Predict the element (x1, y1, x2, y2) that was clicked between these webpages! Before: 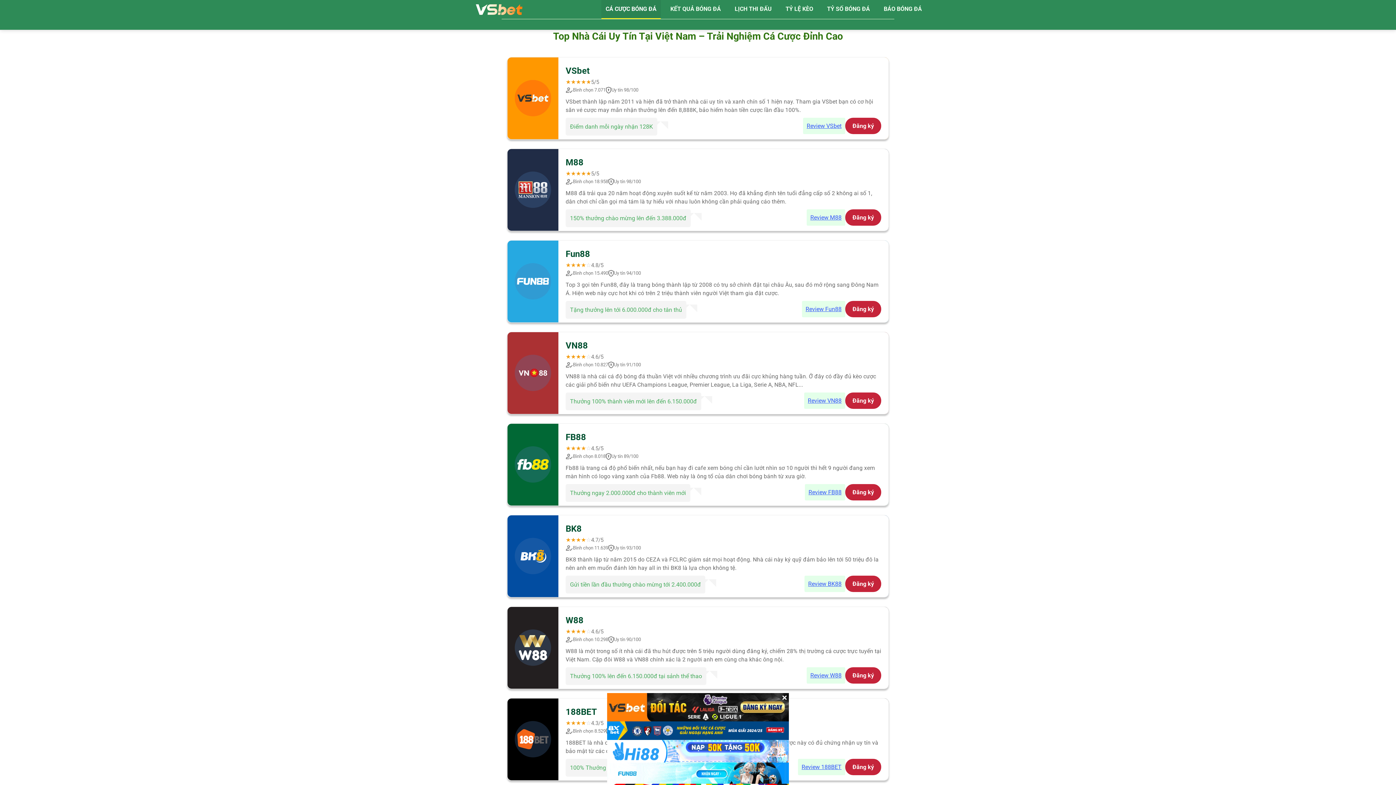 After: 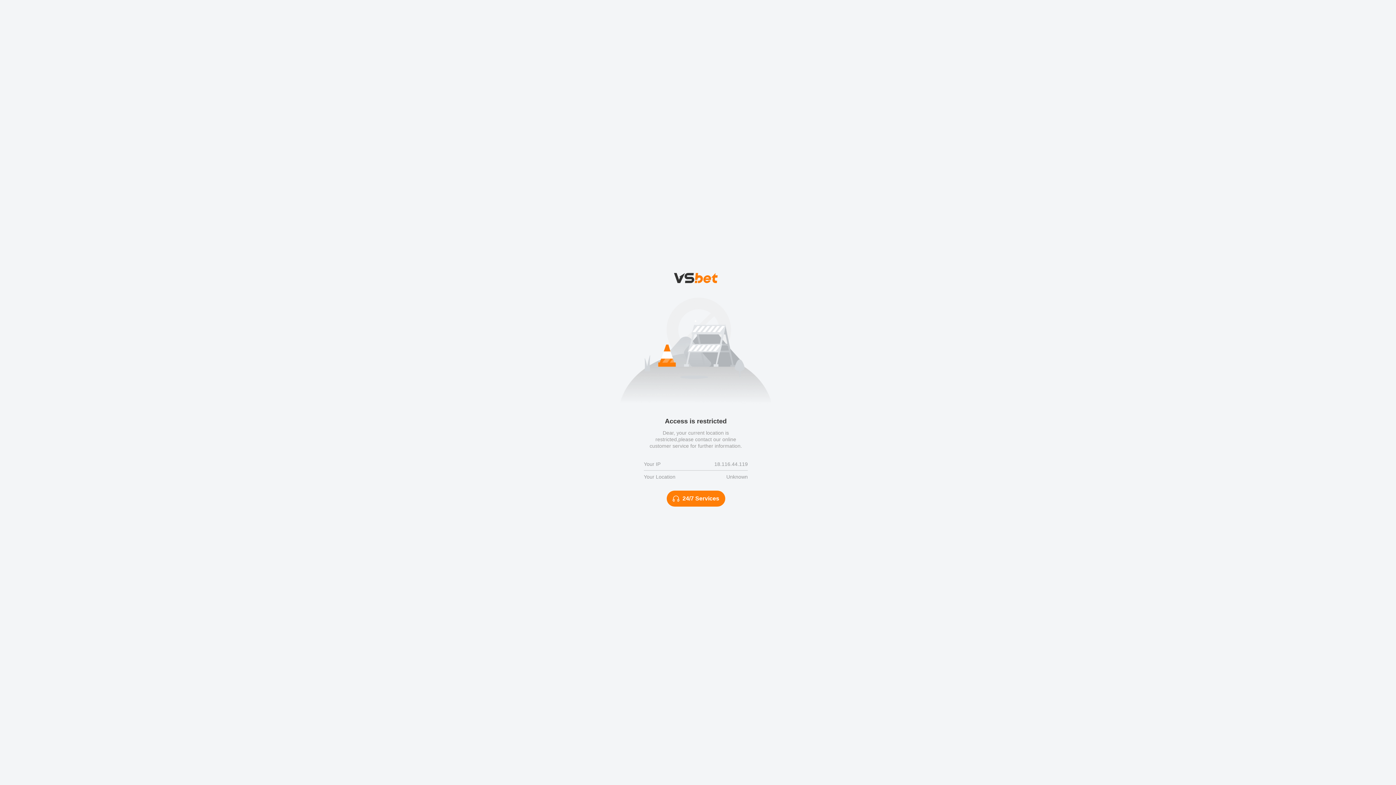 Action: bbox: (845, 759, 881, 775) label: Đăng ký